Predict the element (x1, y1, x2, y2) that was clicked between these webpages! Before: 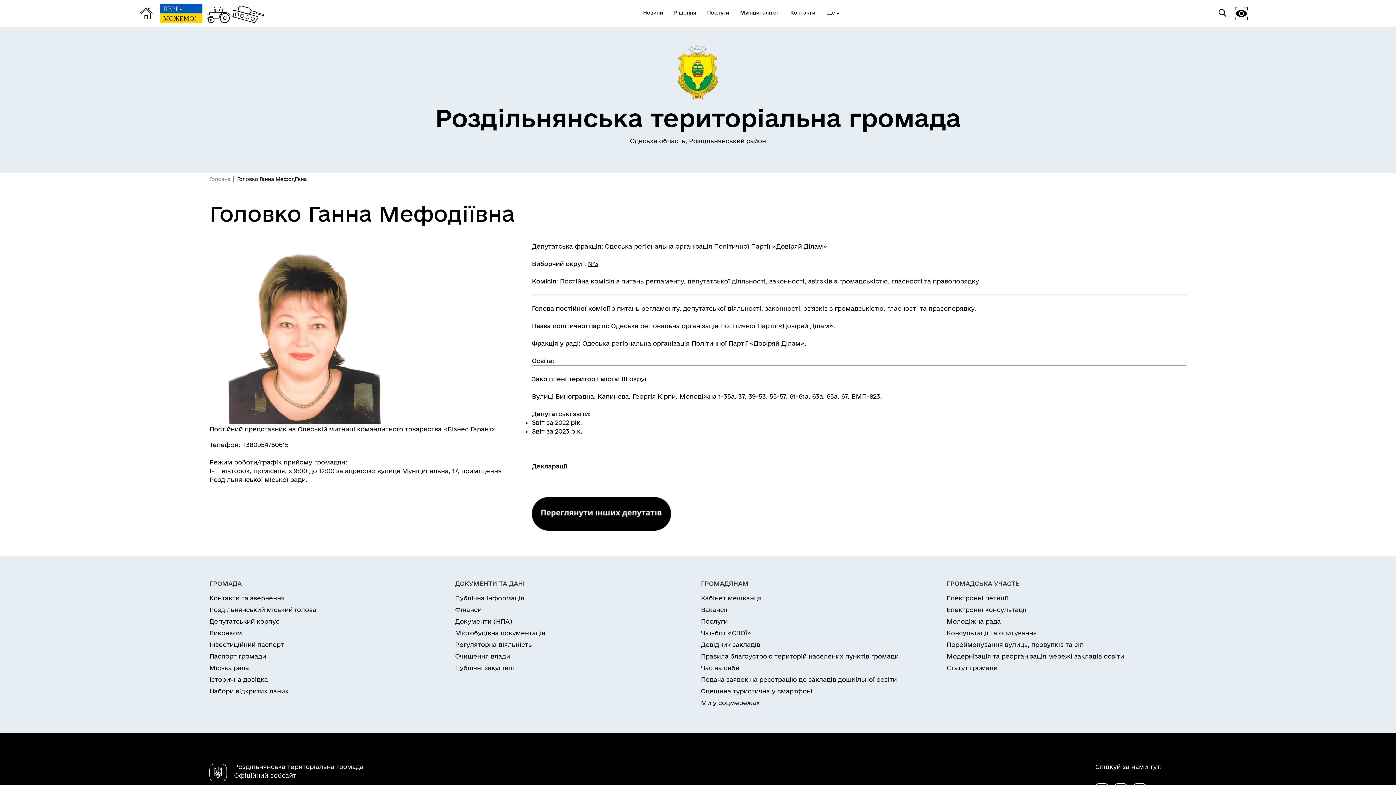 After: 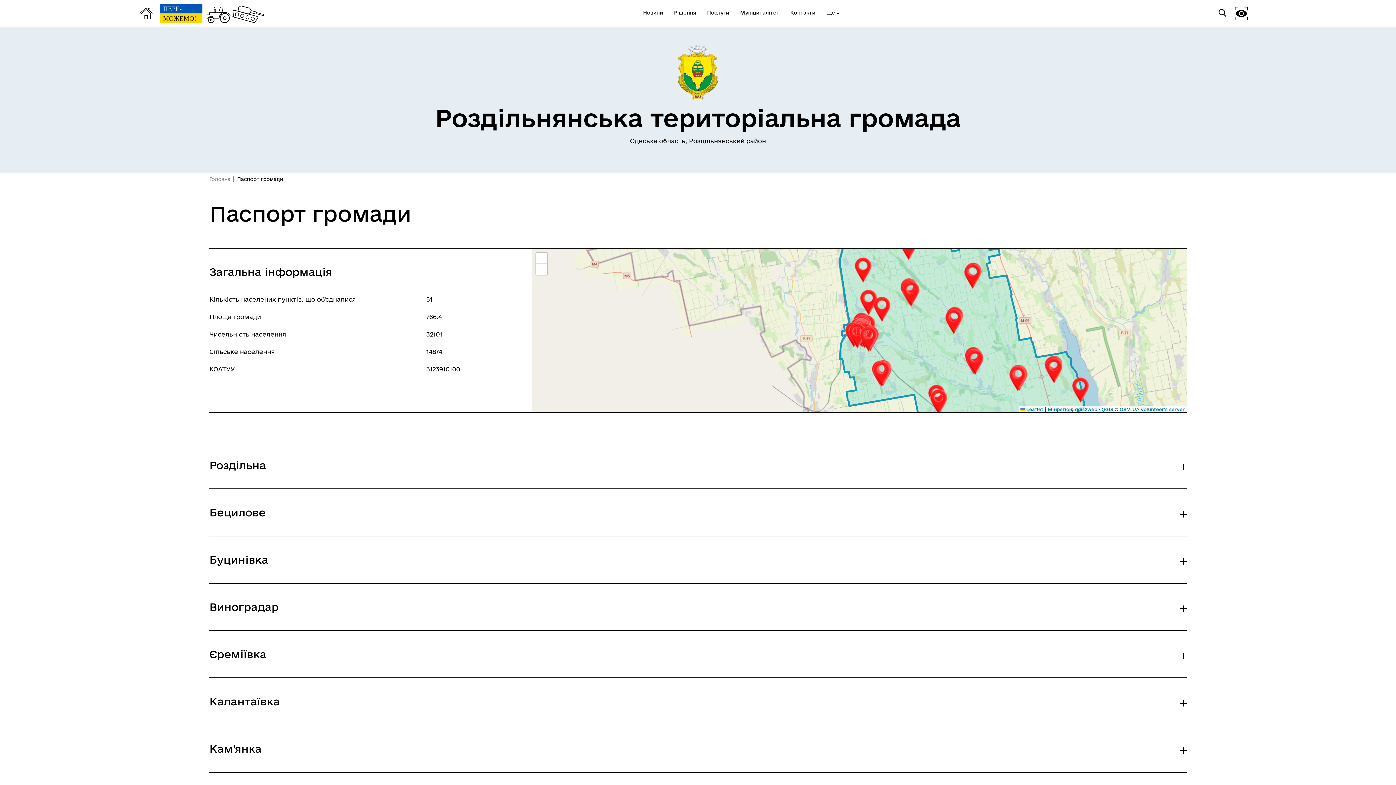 Action: bbox: (209, 652, 449, 661) label: Паспорт громади